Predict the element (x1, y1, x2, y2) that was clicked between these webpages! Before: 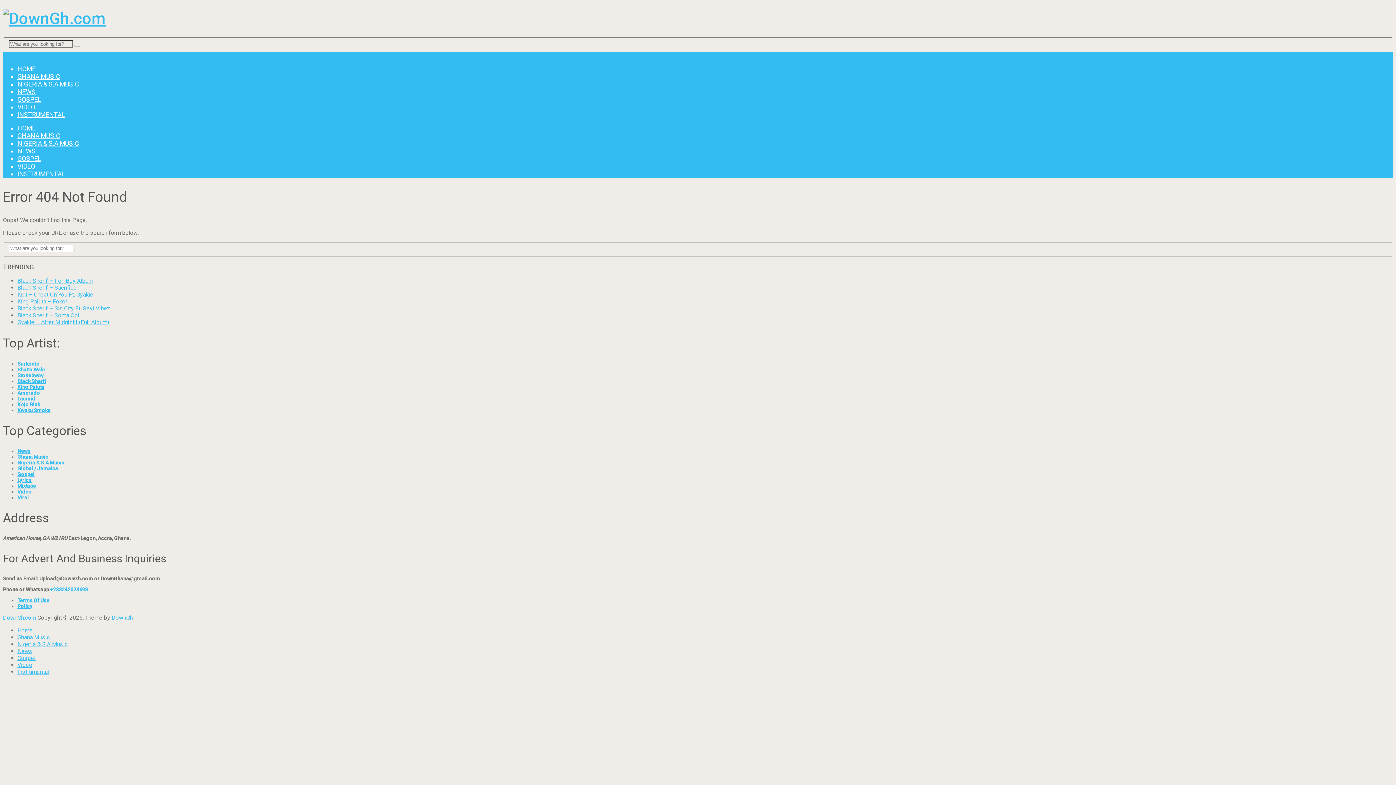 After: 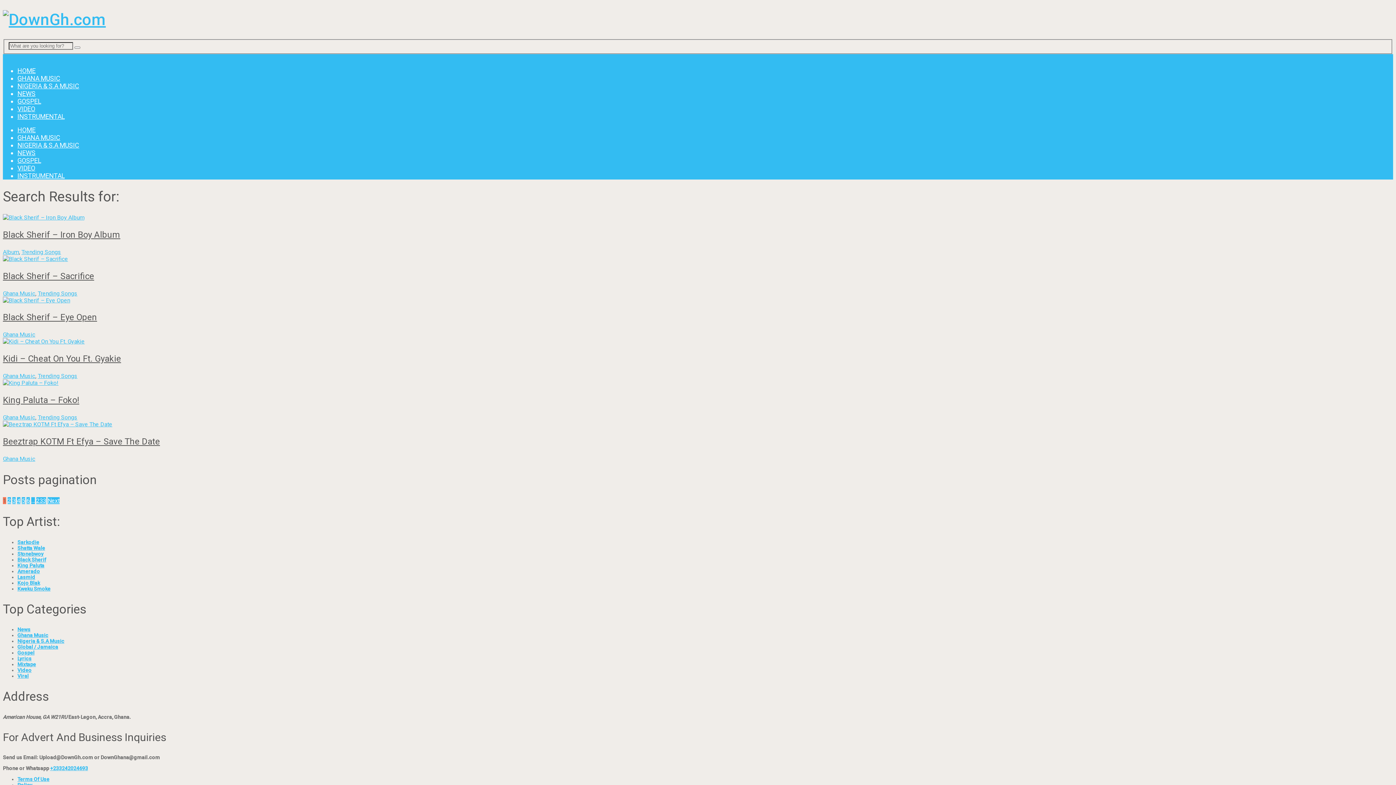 Action: bbox: (74, 44, 80, 46)